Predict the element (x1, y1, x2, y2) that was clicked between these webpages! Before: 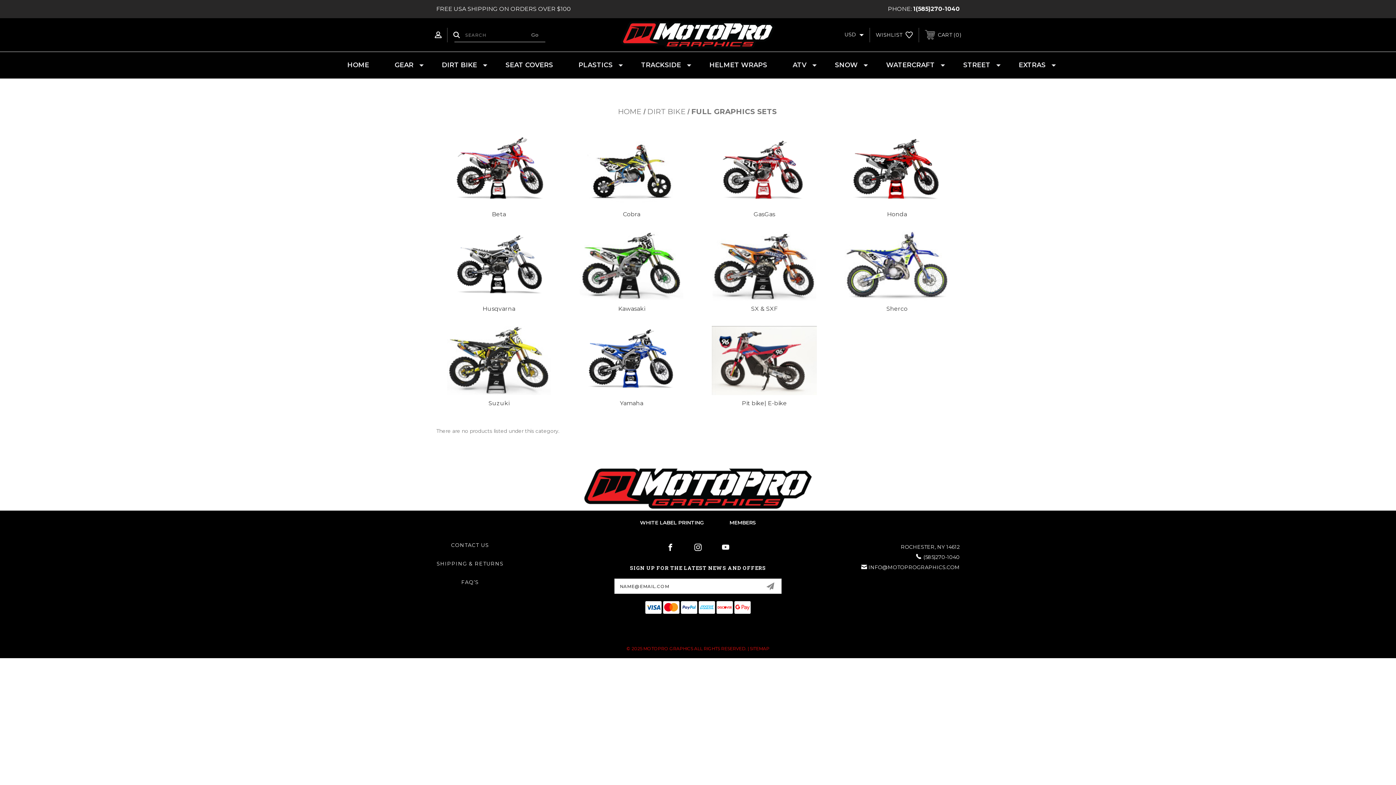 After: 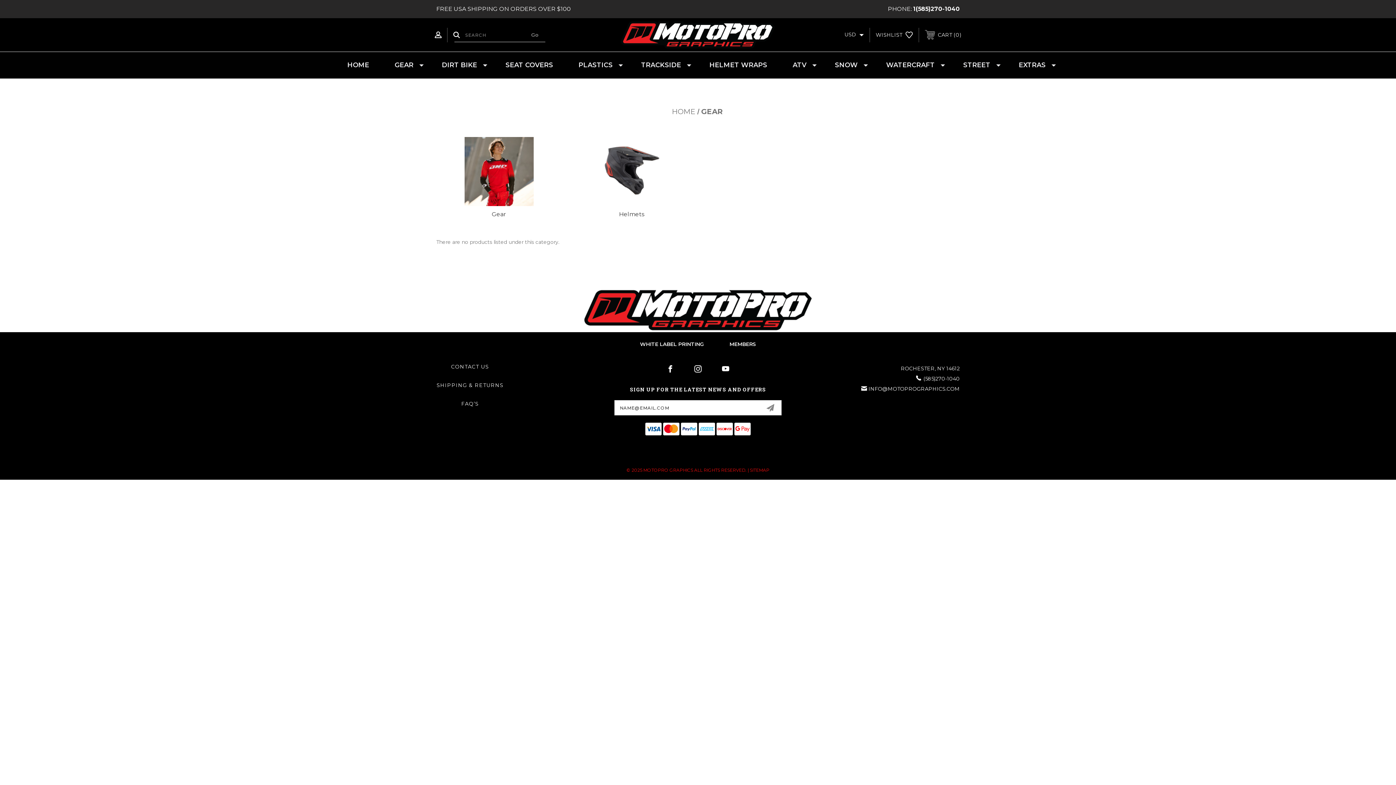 Action: label: GEAR bbox: (382, 52, 429, 78)